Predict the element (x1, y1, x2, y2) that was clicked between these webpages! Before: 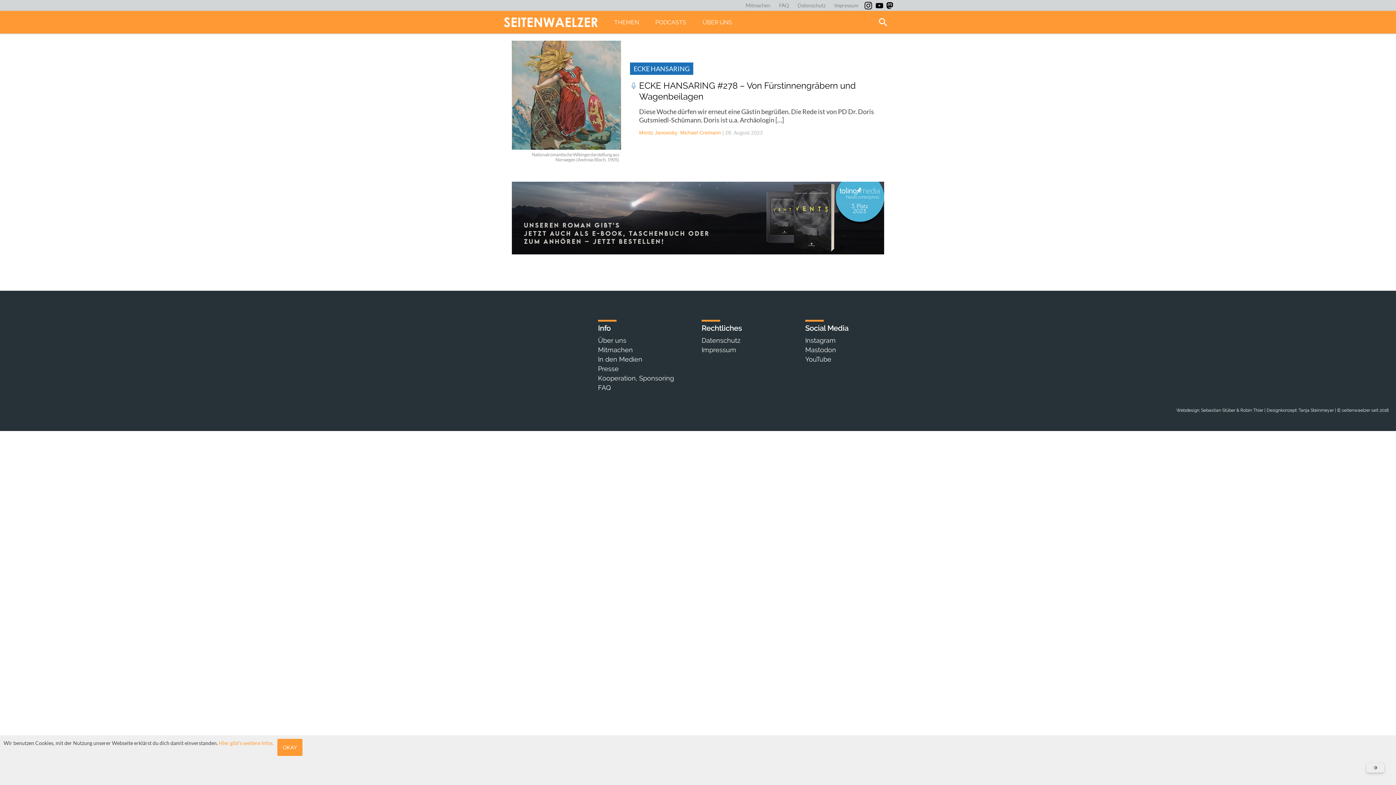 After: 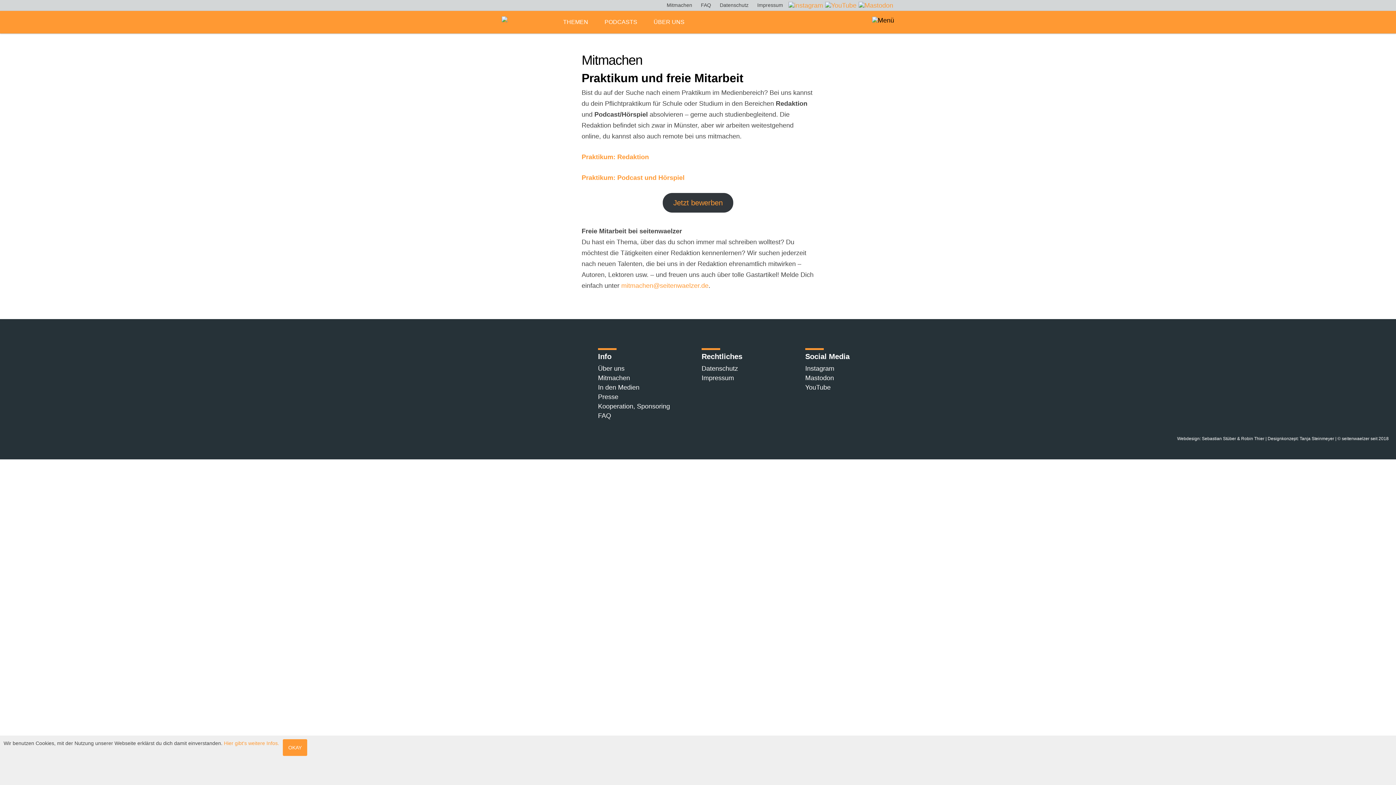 Action: bbox: (598, 346, 633, 353) label: Mitmachen